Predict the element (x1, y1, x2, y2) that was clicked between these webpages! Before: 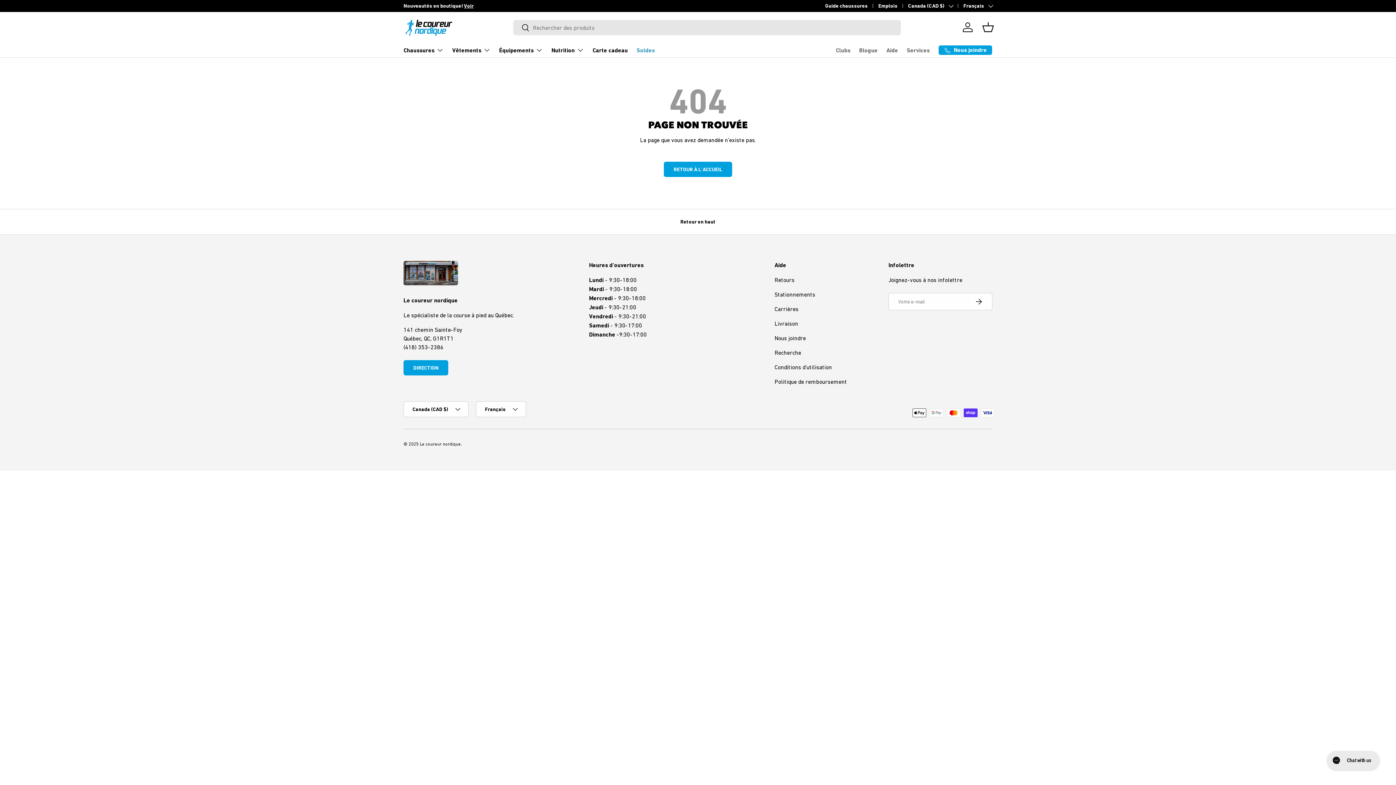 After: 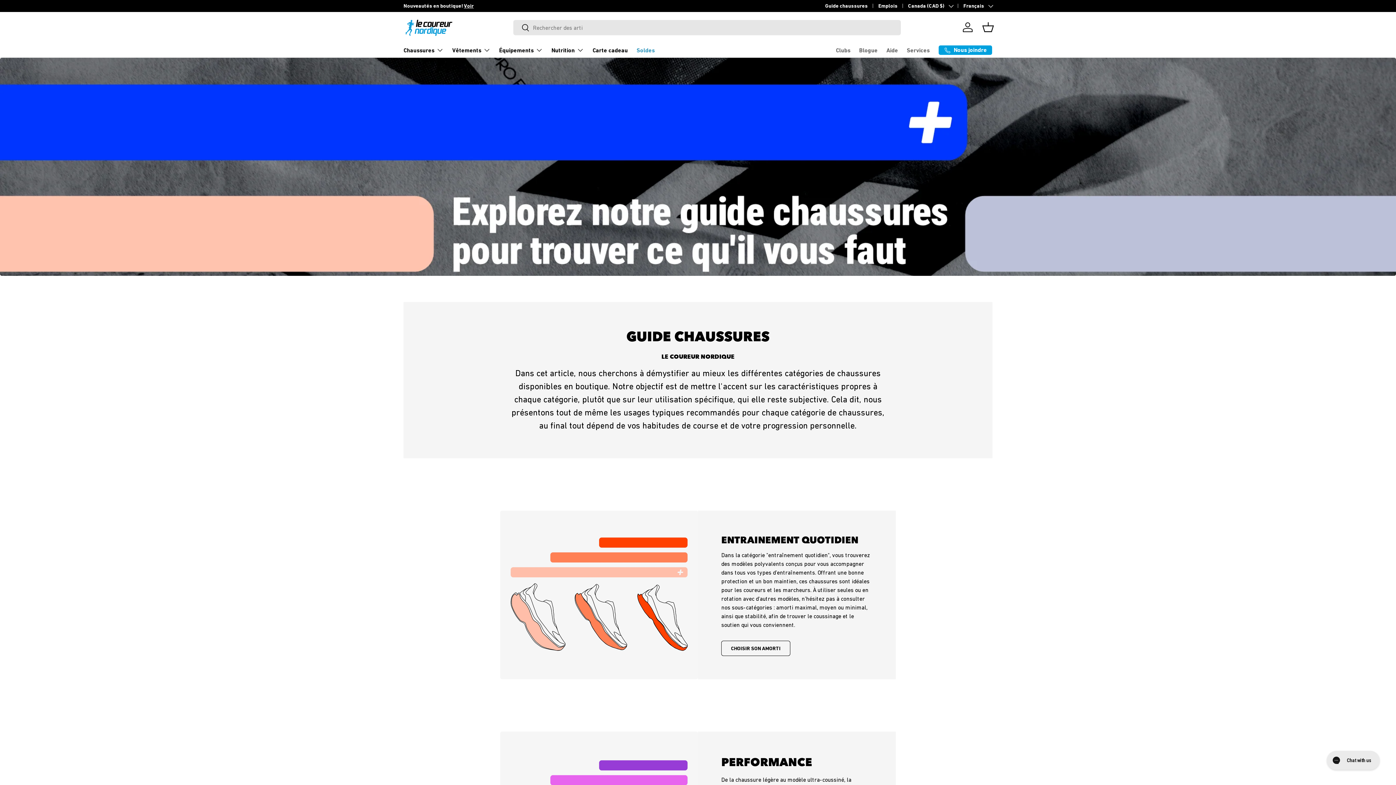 Action: bbox: (825, 2, 878, 9) label: Guide chaussures